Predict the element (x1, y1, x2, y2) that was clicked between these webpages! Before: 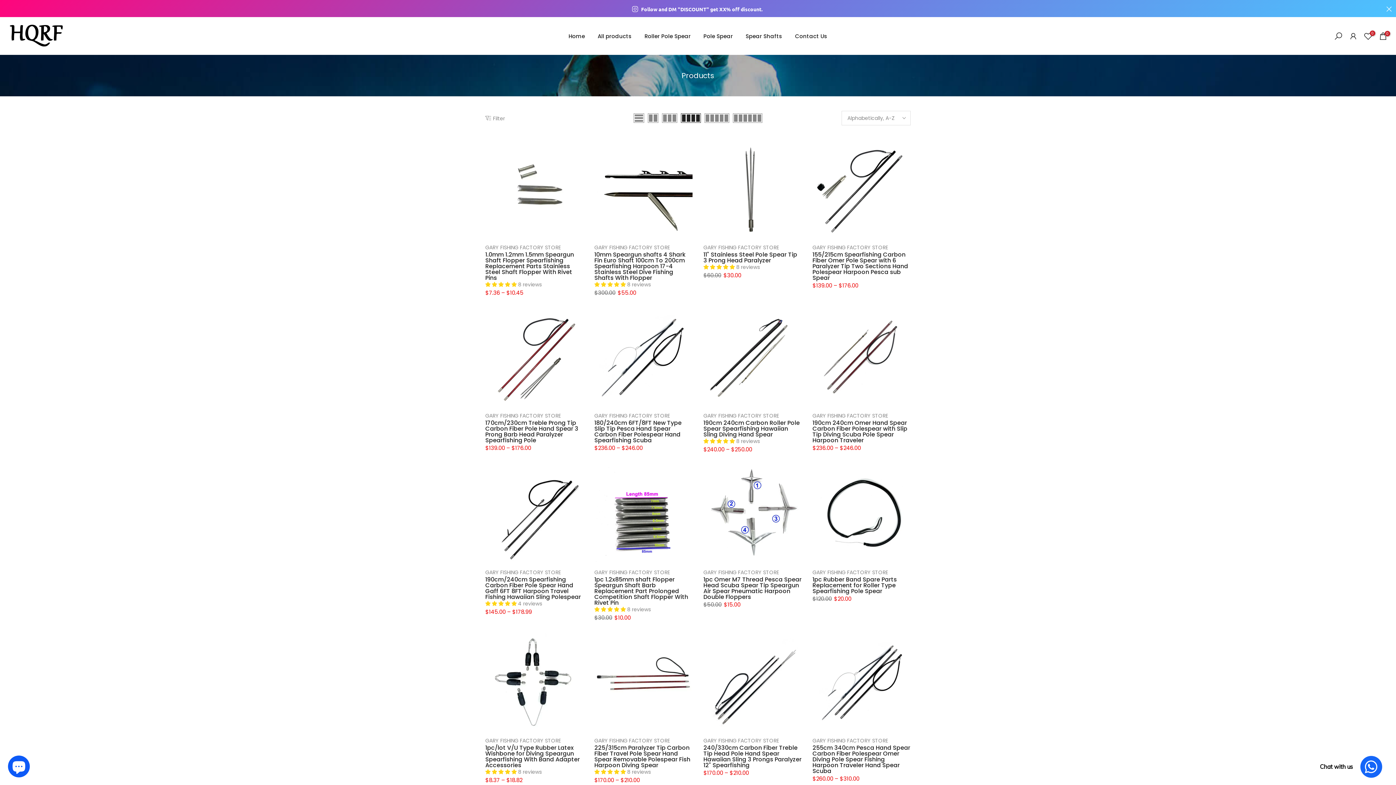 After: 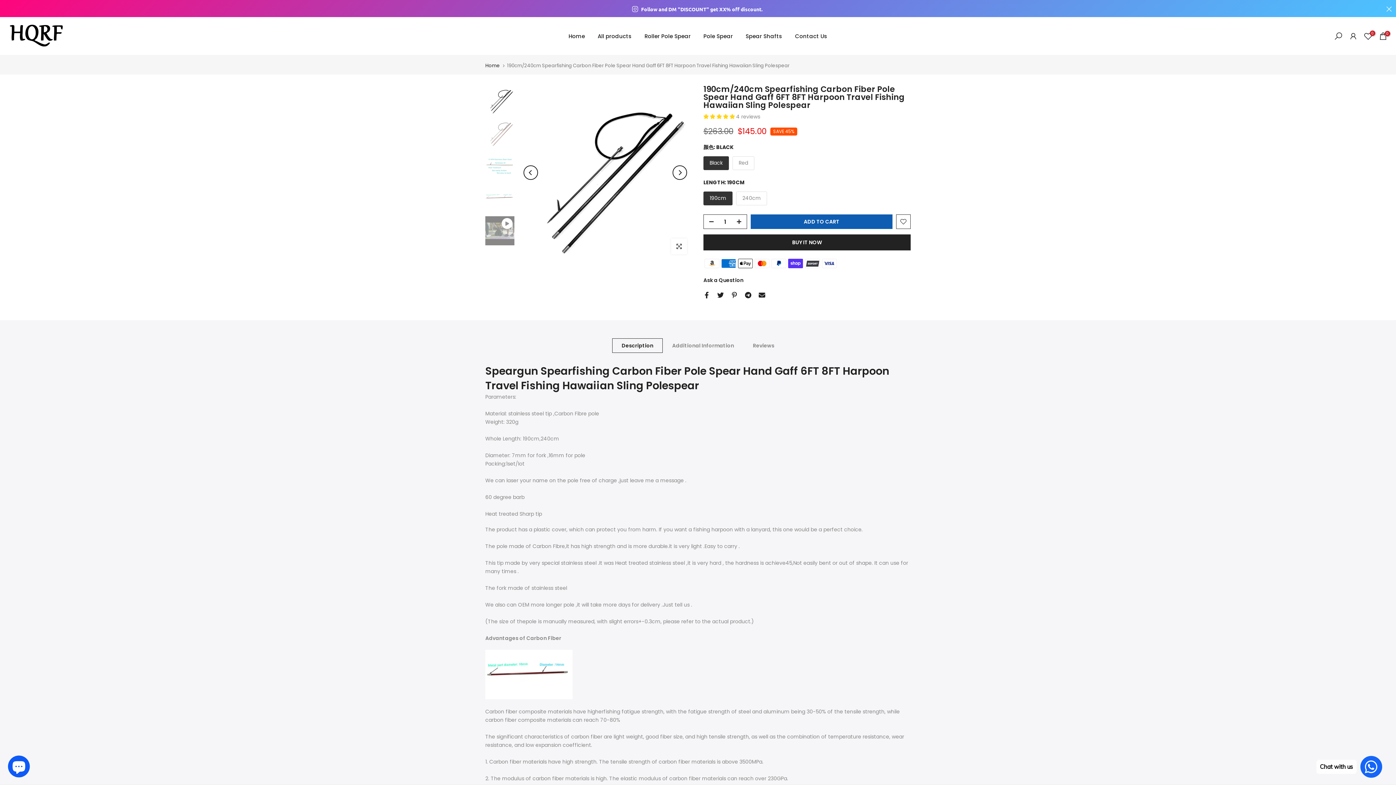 Action: bbox: (485, 575, 581, 601) label: 190cm/240cm Spearfishing Carbon Fiber Pole Spear Hand Gaff 6FT 8FT Harpoon Travel Fishing Hawaiian Sling Polespear